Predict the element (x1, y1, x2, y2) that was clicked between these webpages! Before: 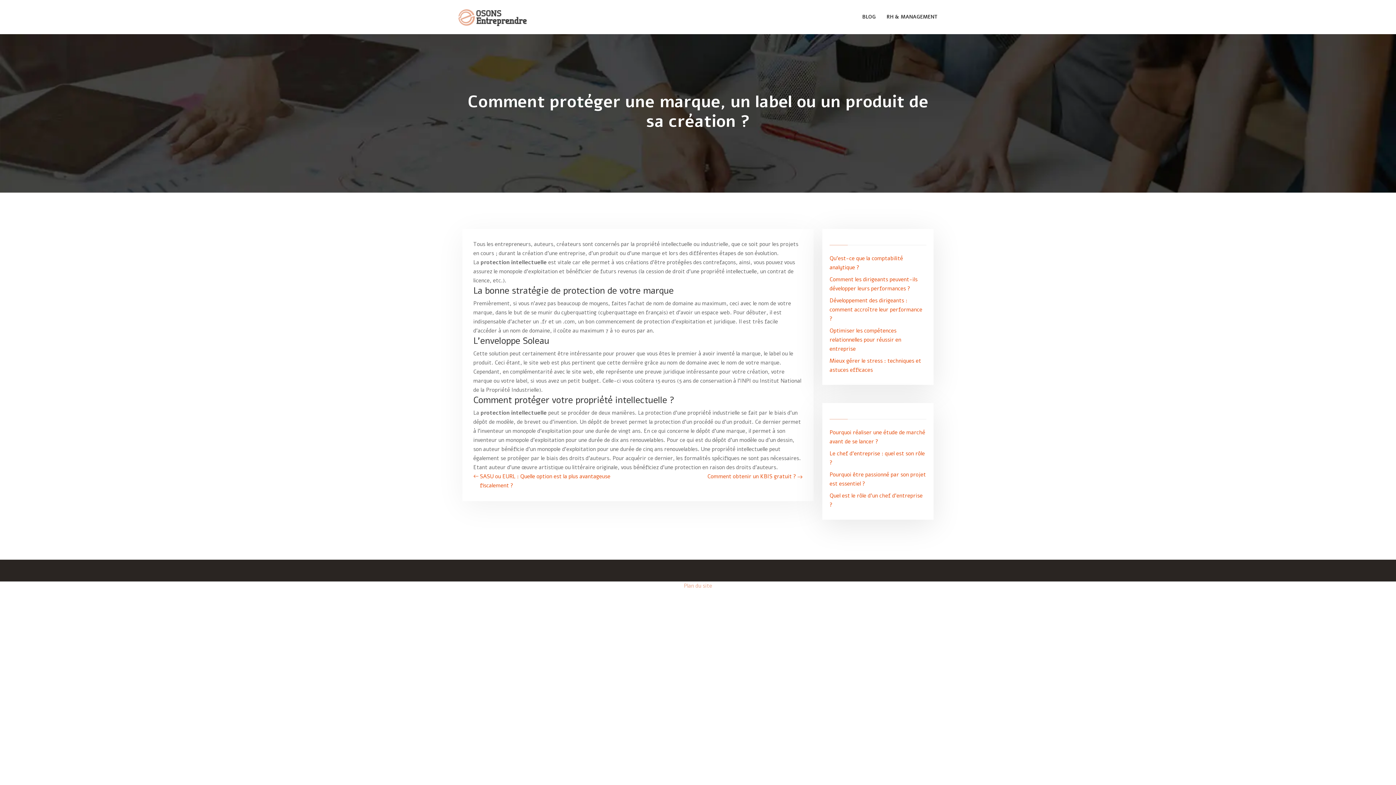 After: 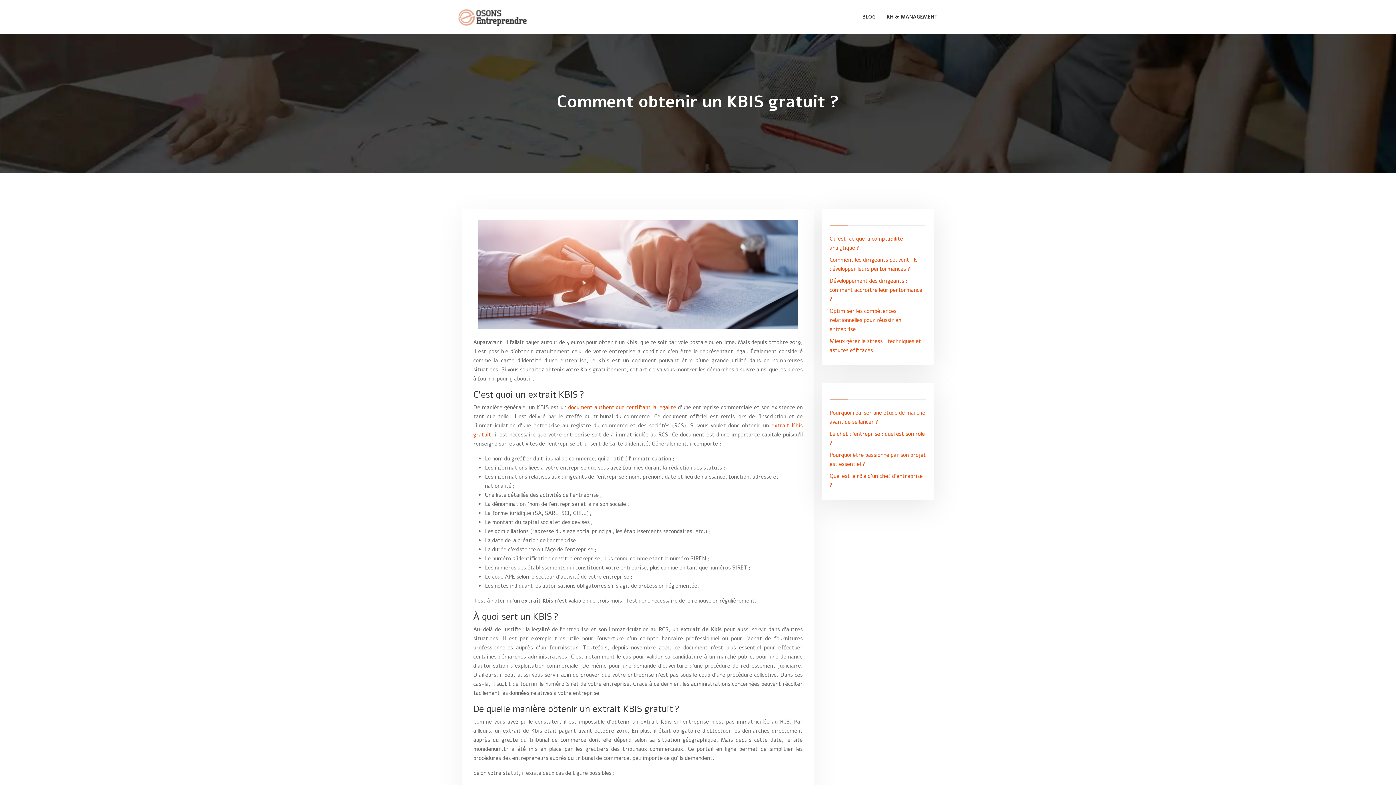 Action: label: Comment obtenir un KBIS gratuit ? bbox: (707, 472, 802, 481)